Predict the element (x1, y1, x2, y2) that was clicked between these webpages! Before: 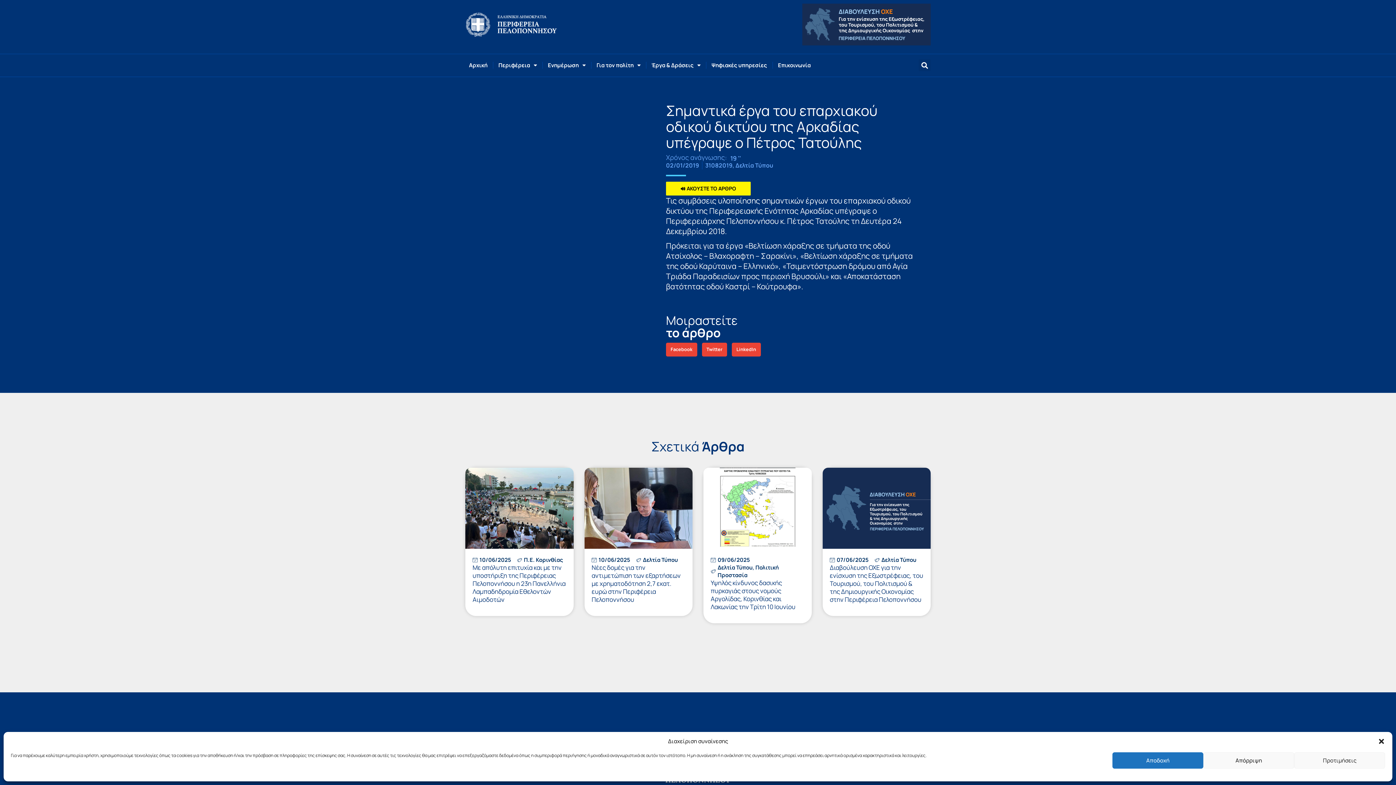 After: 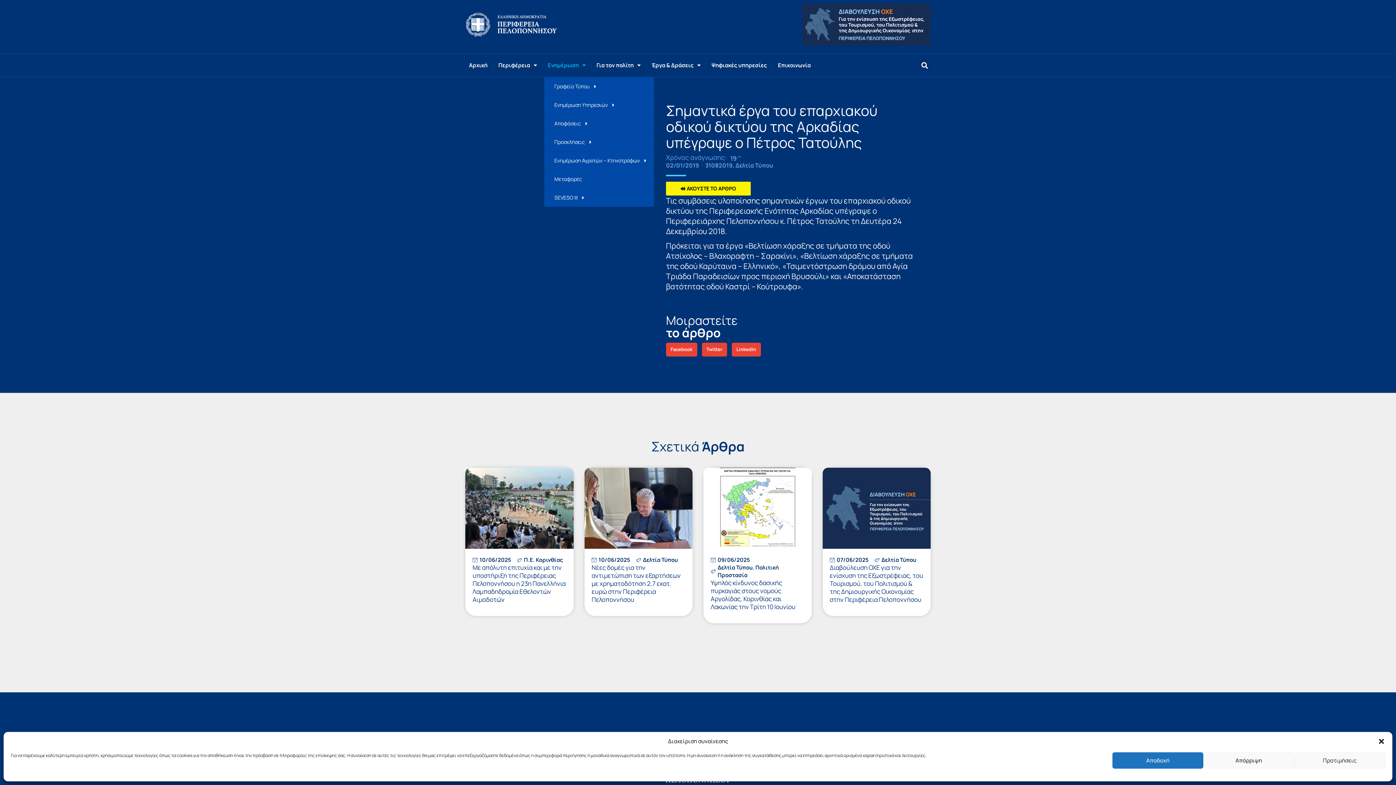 Action: bbox: (544, 57, 589, 73) label: Ενημέρωση